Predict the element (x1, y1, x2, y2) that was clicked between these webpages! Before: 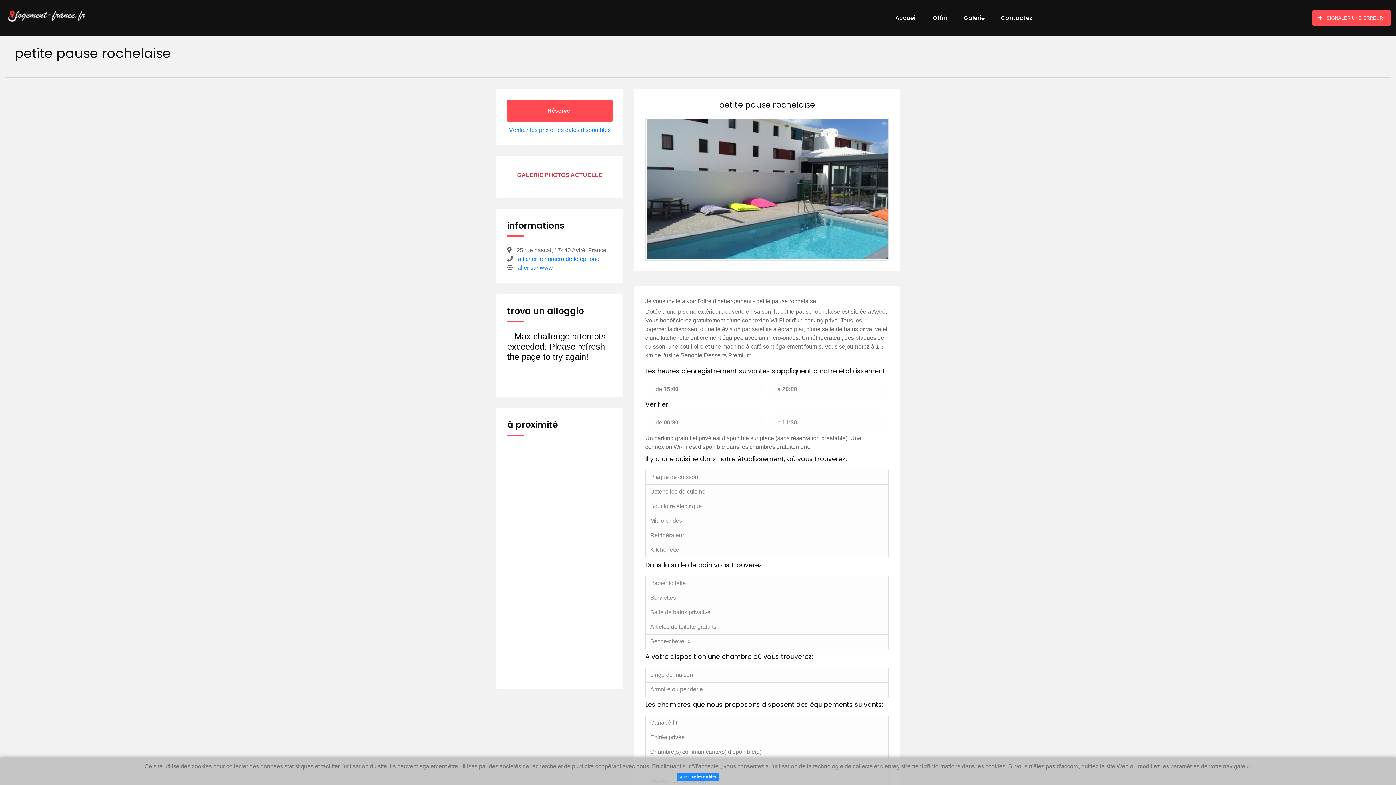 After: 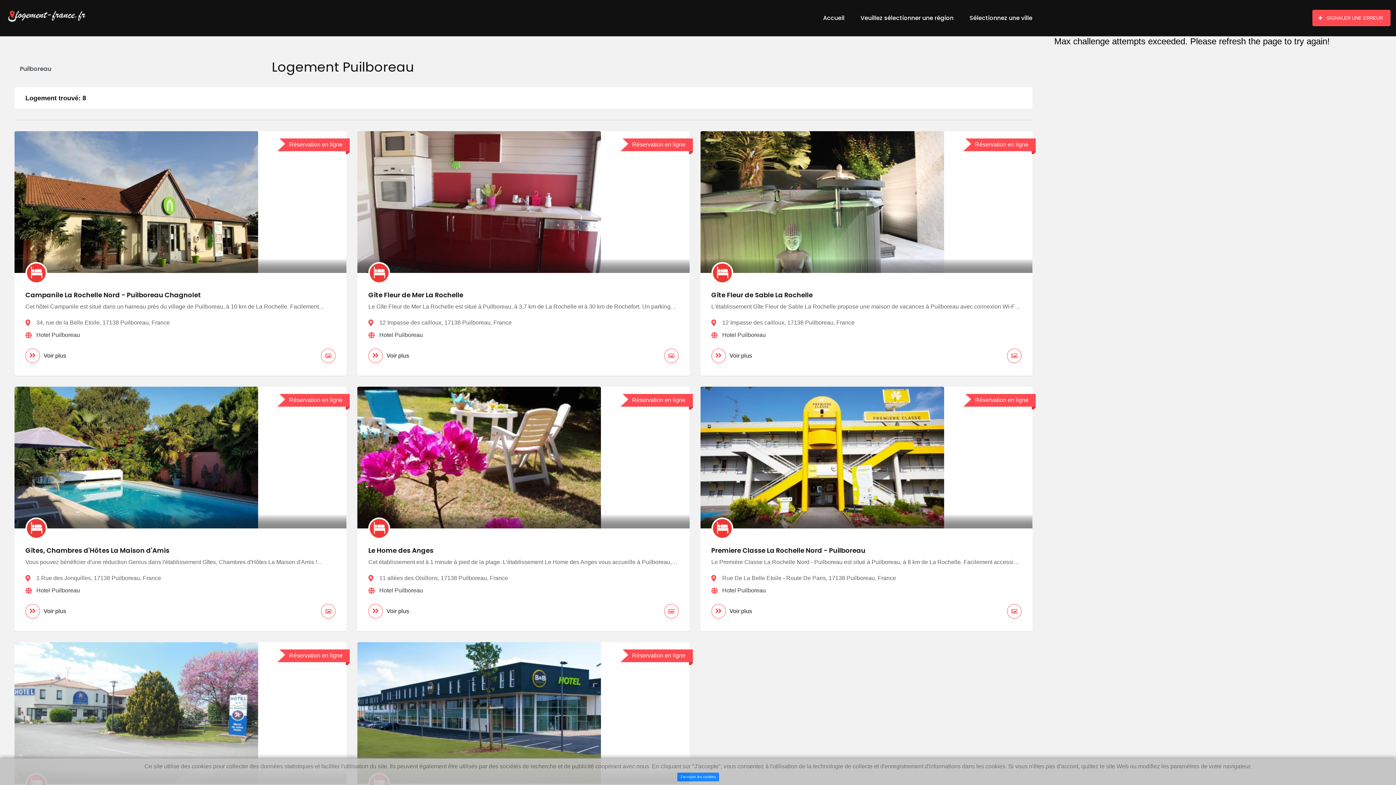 Action: bbox: (507, 459, 612, 471) label:  Puilboreau(6 km)